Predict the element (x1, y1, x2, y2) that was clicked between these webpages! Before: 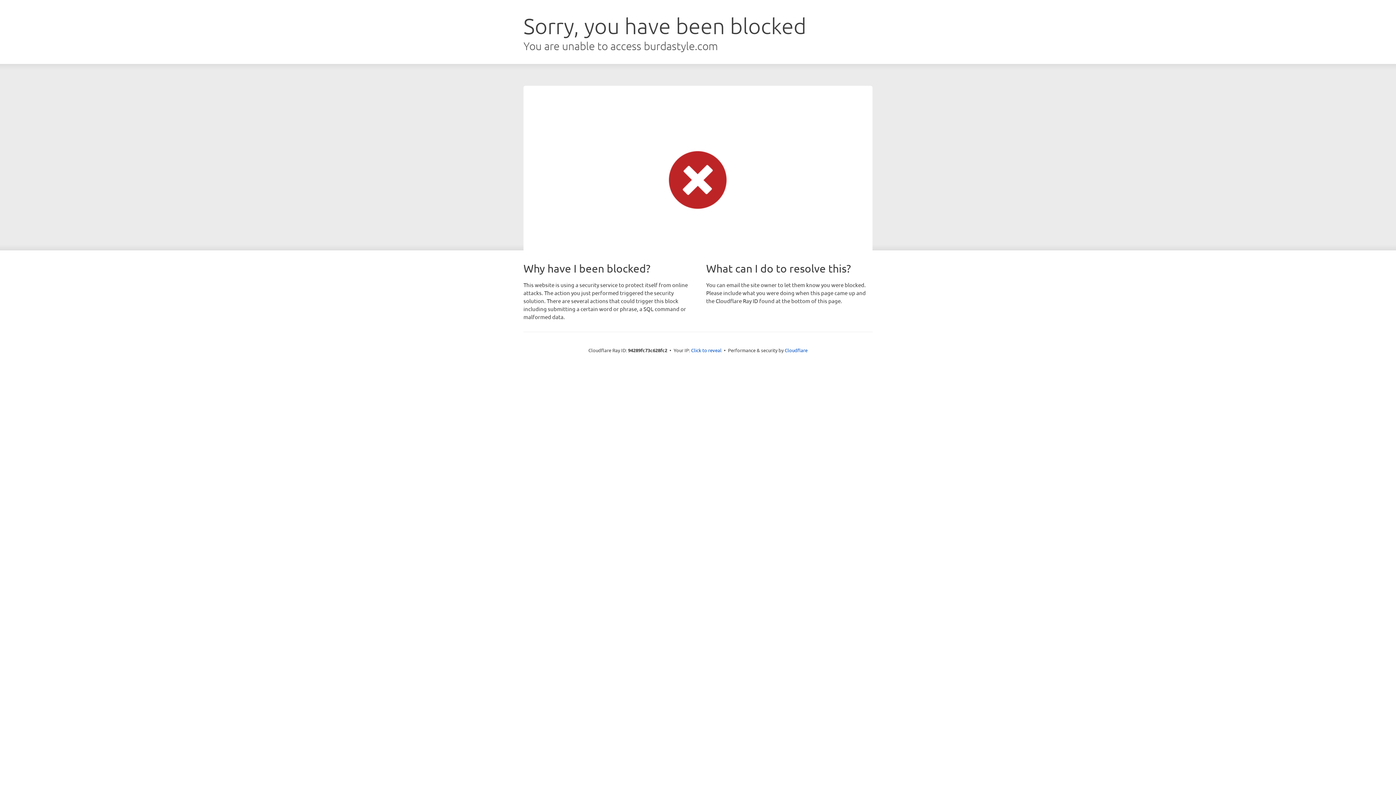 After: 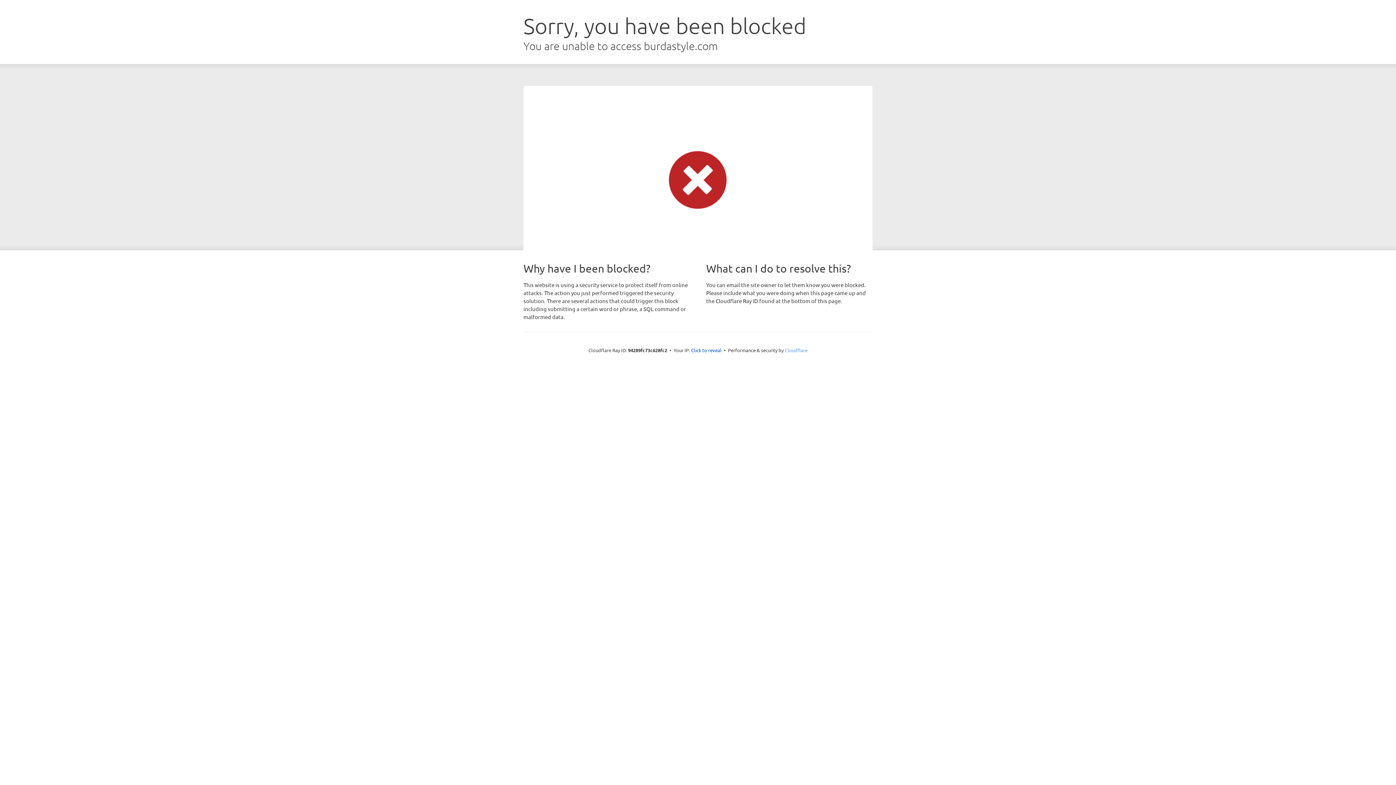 Action: label: Cloudflare bbox: (784, 347, 807, 353)